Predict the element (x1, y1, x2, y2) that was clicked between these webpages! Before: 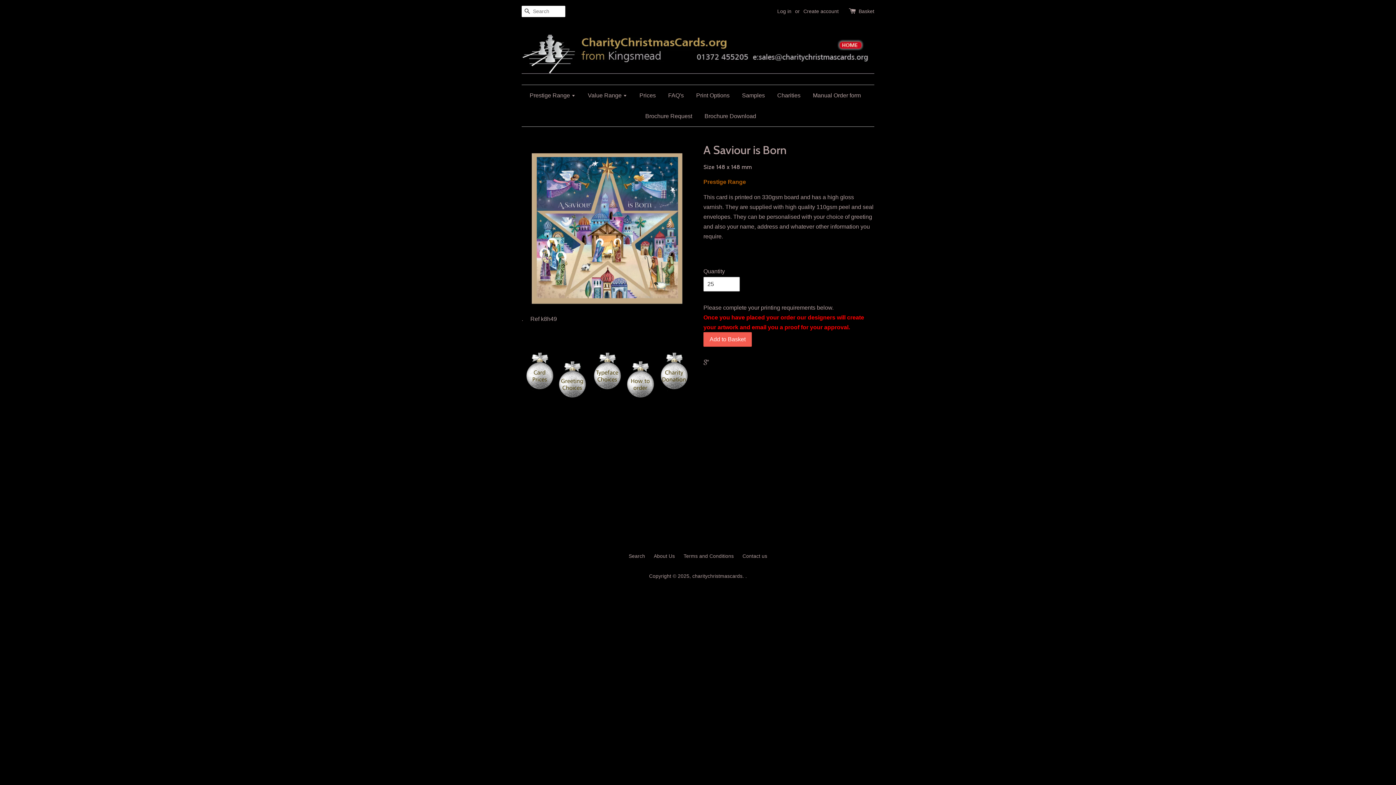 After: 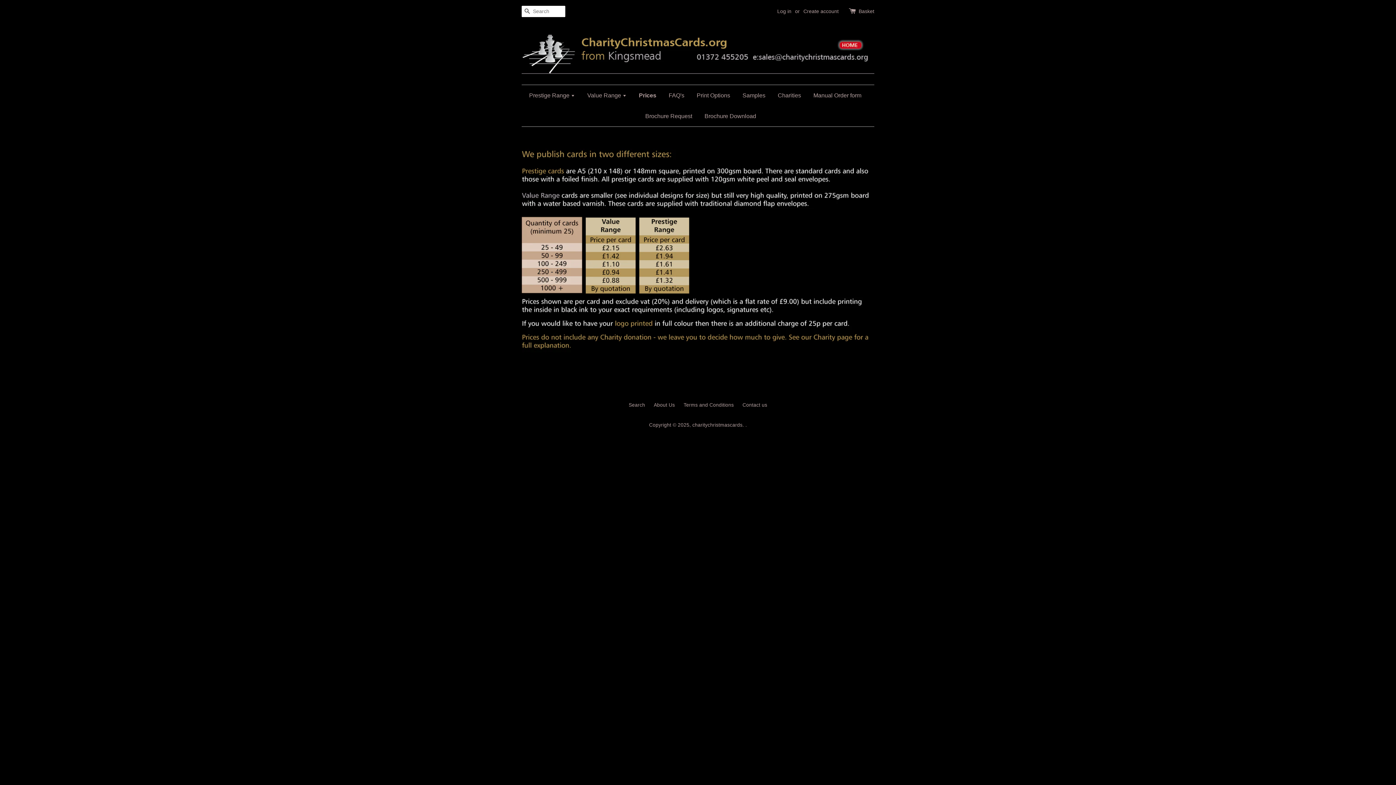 Action: bbox: (634, 85, 661, 105) label: Prices